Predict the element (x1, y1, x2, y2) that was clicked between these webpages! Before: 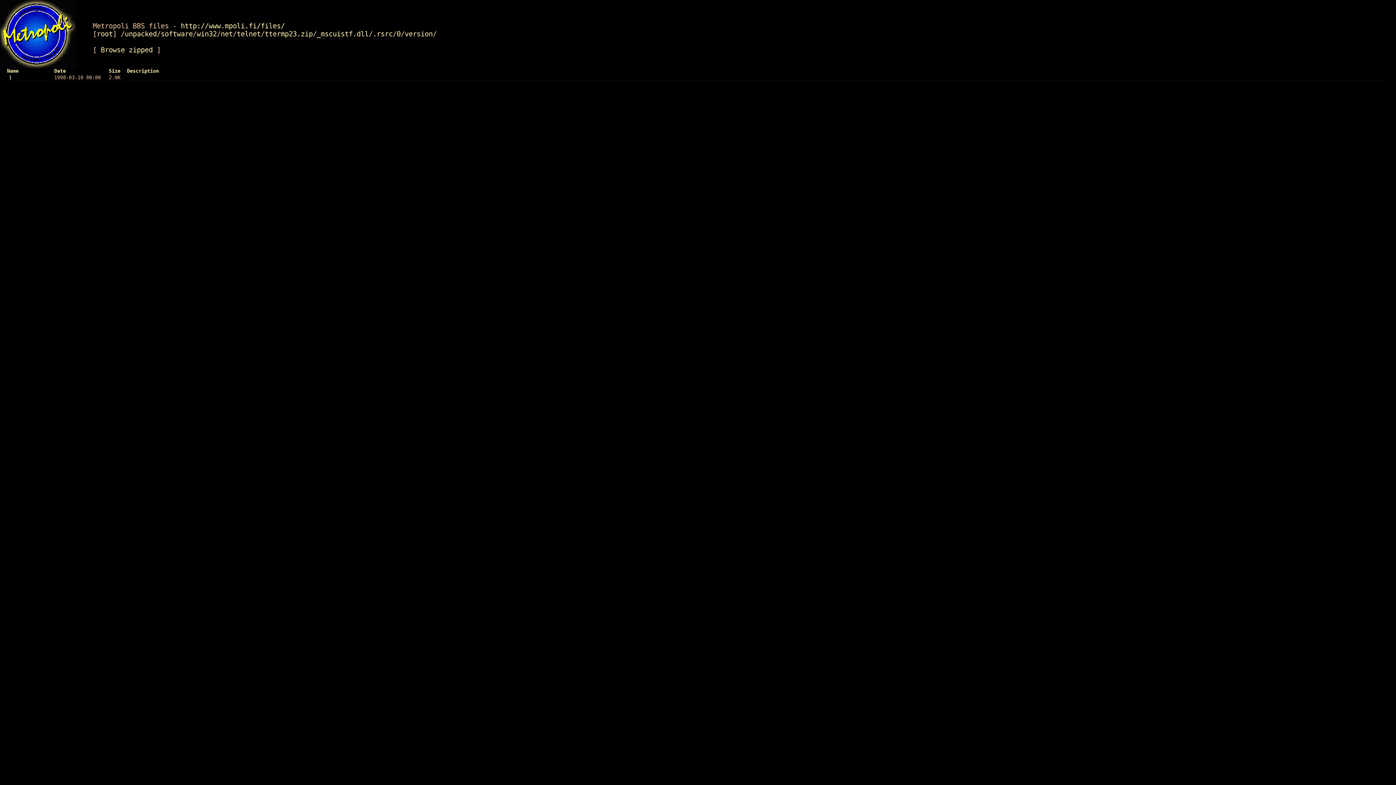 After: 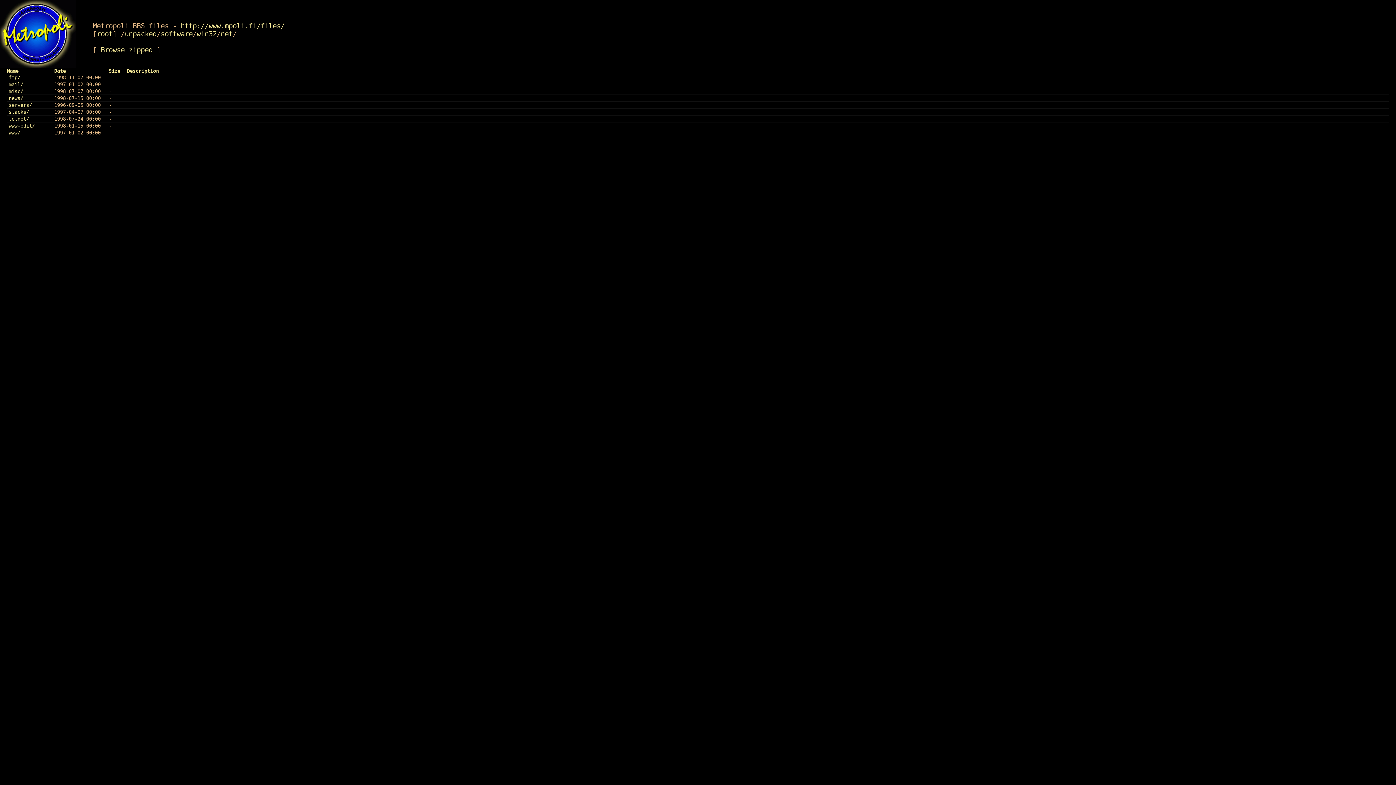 Action: label: net bbox: (220, 29, 232, 37)